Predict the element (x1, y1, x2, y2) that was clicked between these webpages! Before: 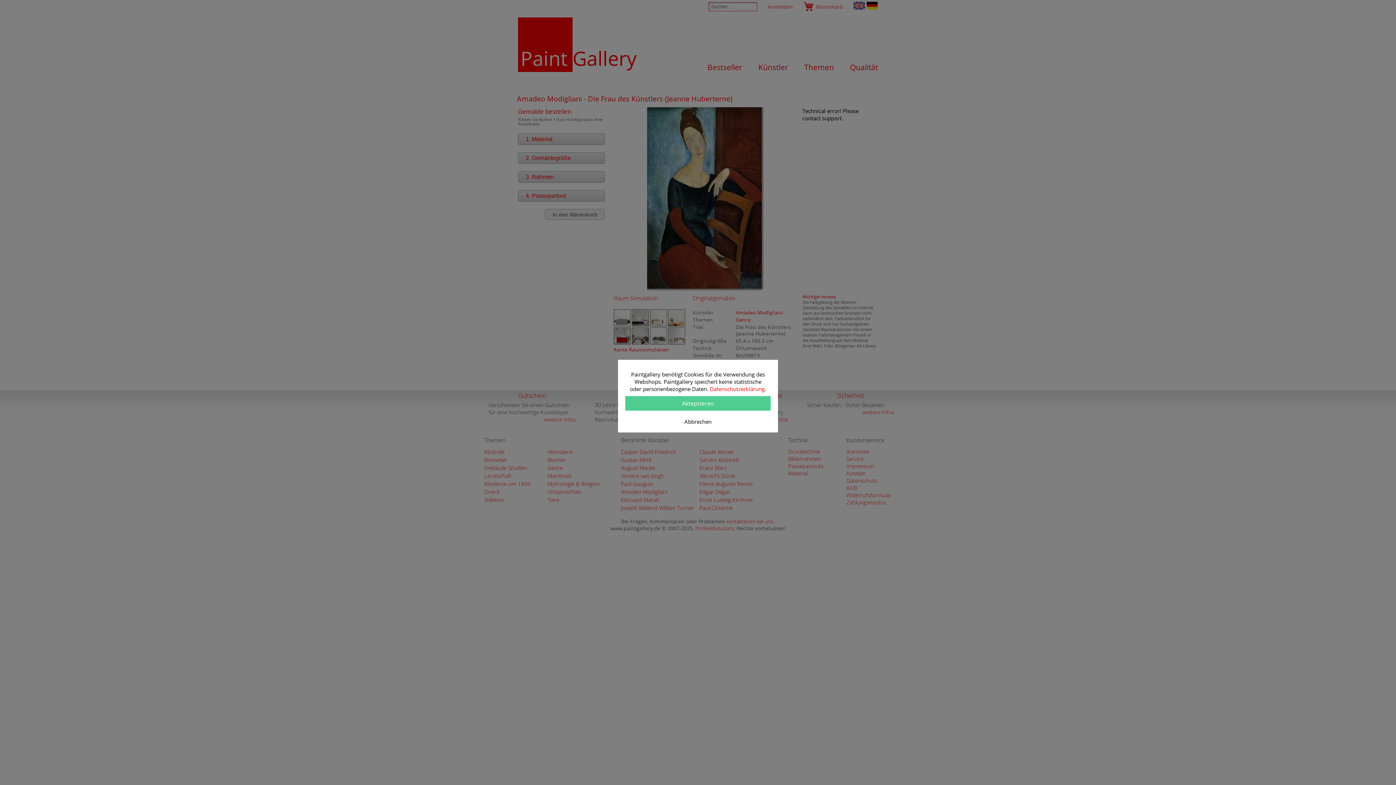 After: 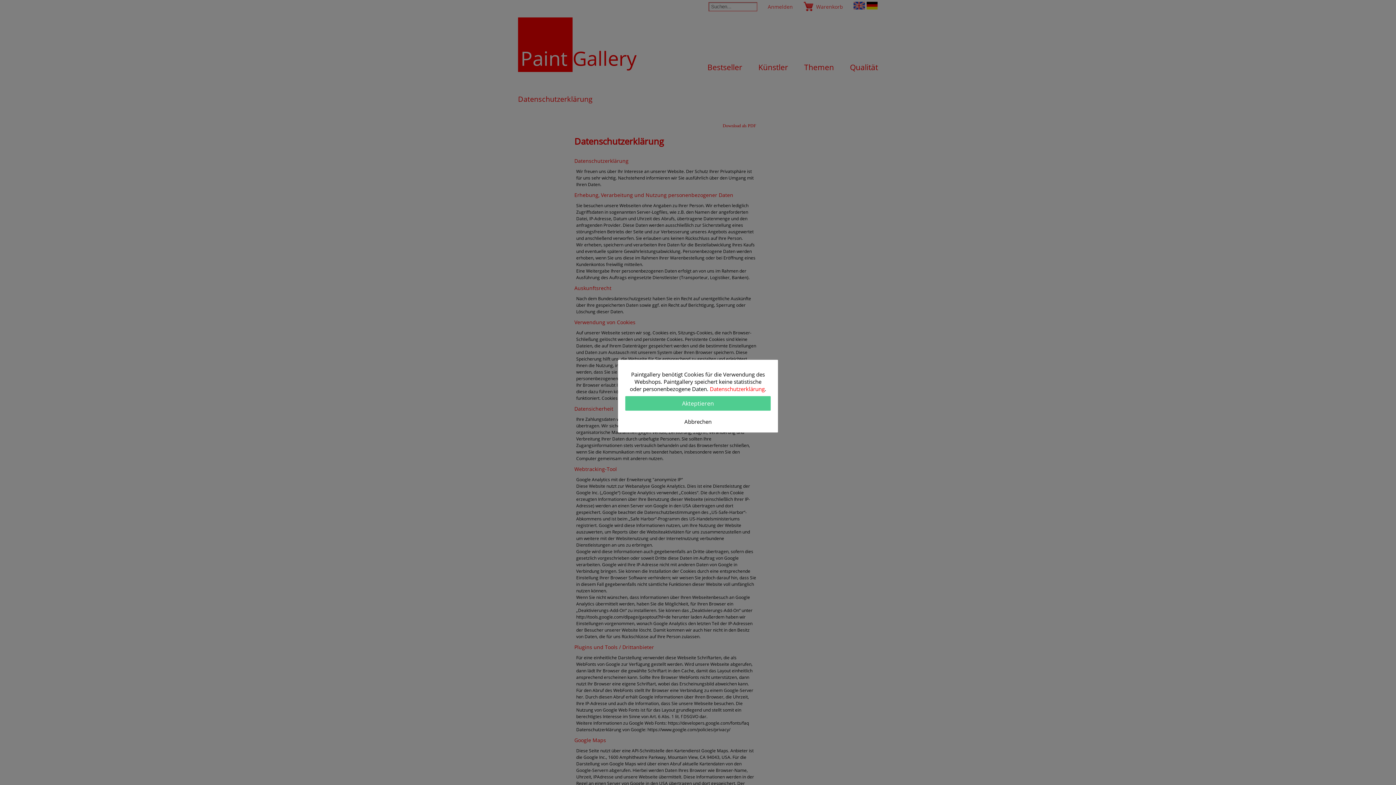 Action: label: Datenschutzerklärung bbox: (710, 385, 764, 392)